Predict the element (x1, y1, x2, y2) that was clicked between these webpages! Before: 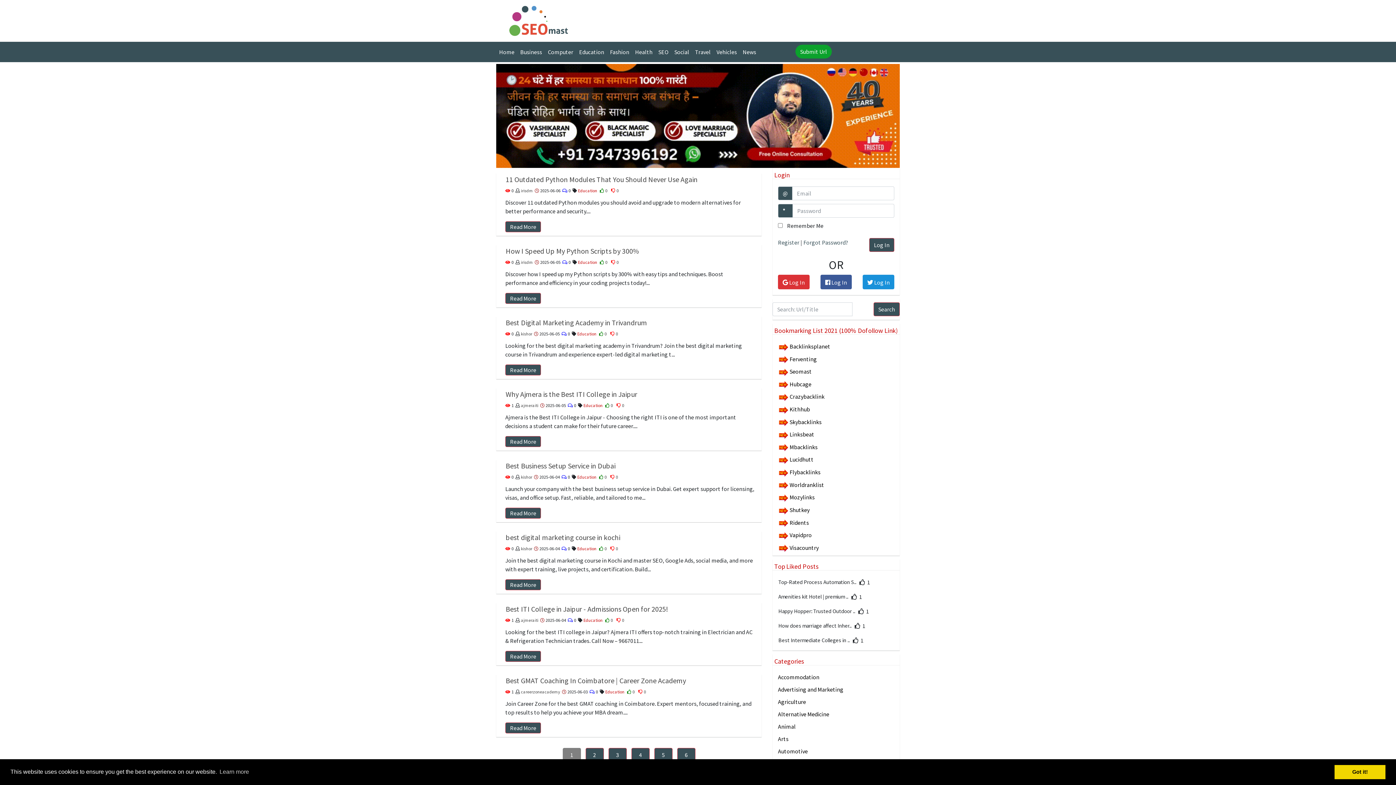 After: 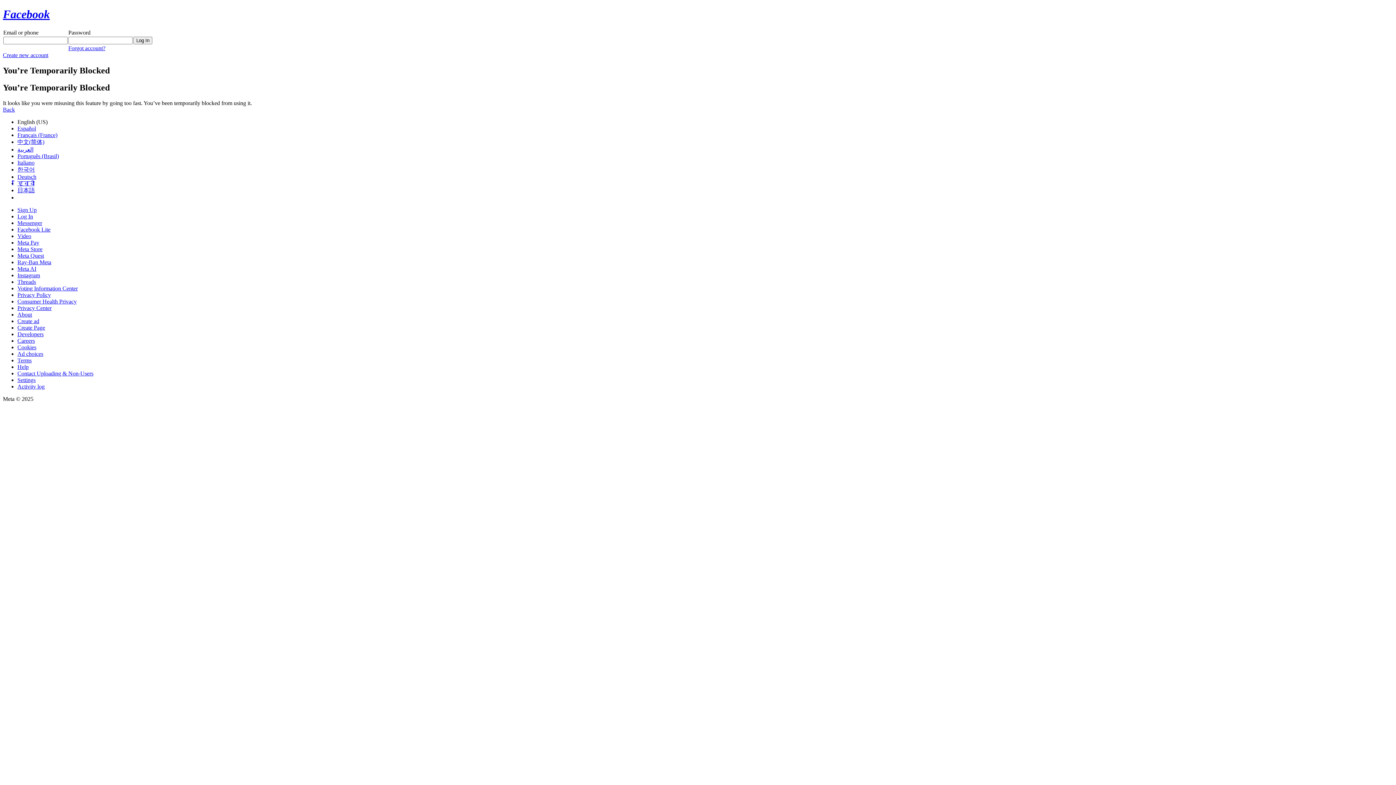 Action: label:  Log In bbox: (820, 274, 852, 289)